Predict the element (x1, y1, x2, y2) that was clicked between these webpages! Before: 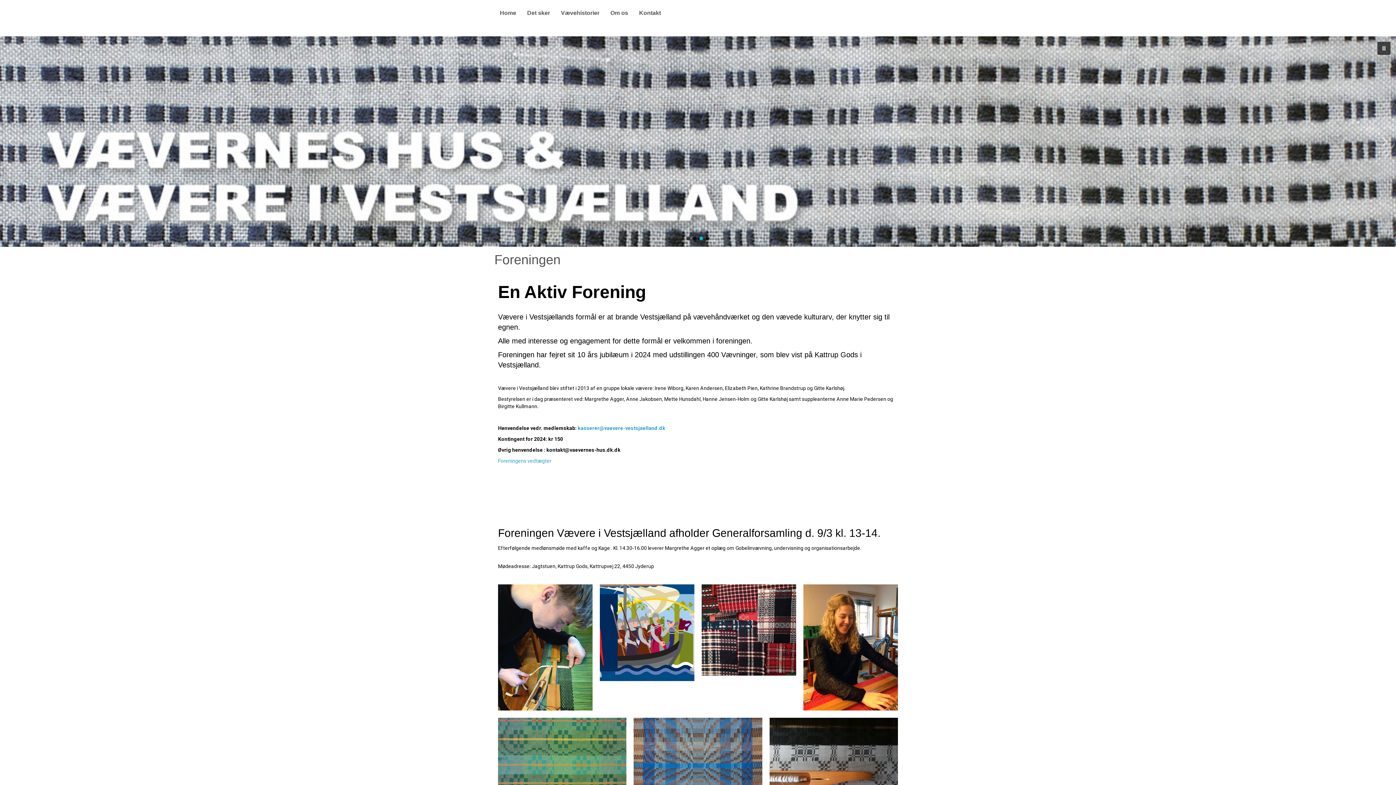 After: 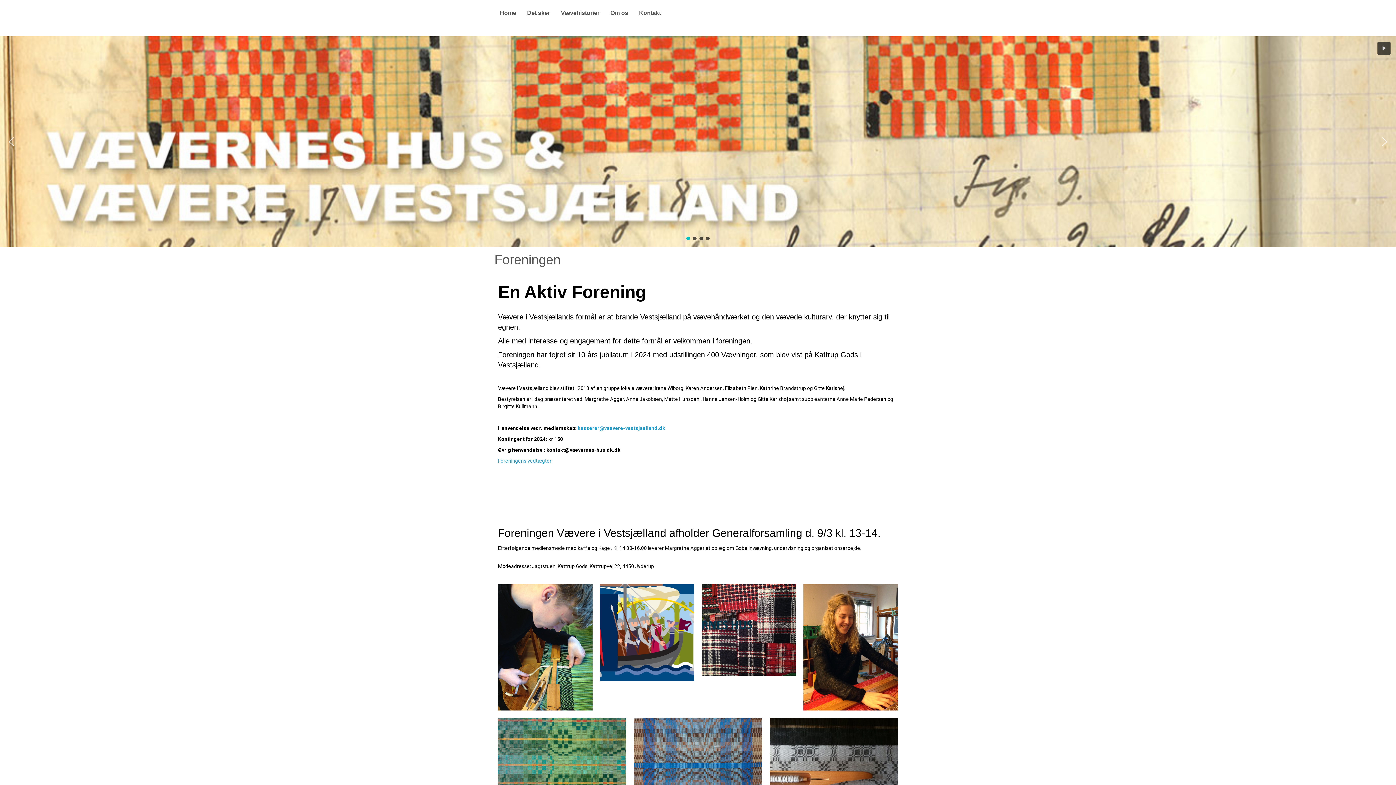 Action: label: Pause autoplay bbox: (1377, 41, 1390, 54)